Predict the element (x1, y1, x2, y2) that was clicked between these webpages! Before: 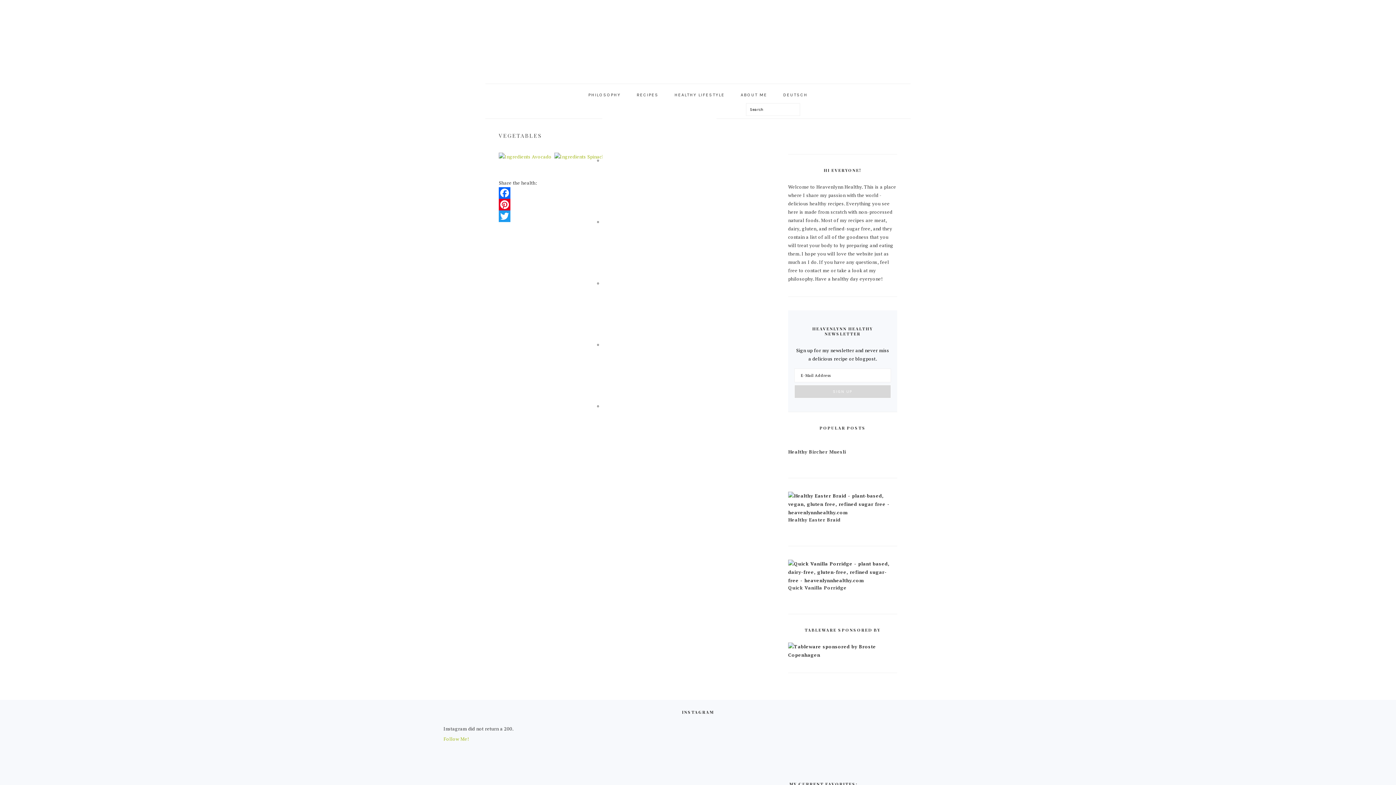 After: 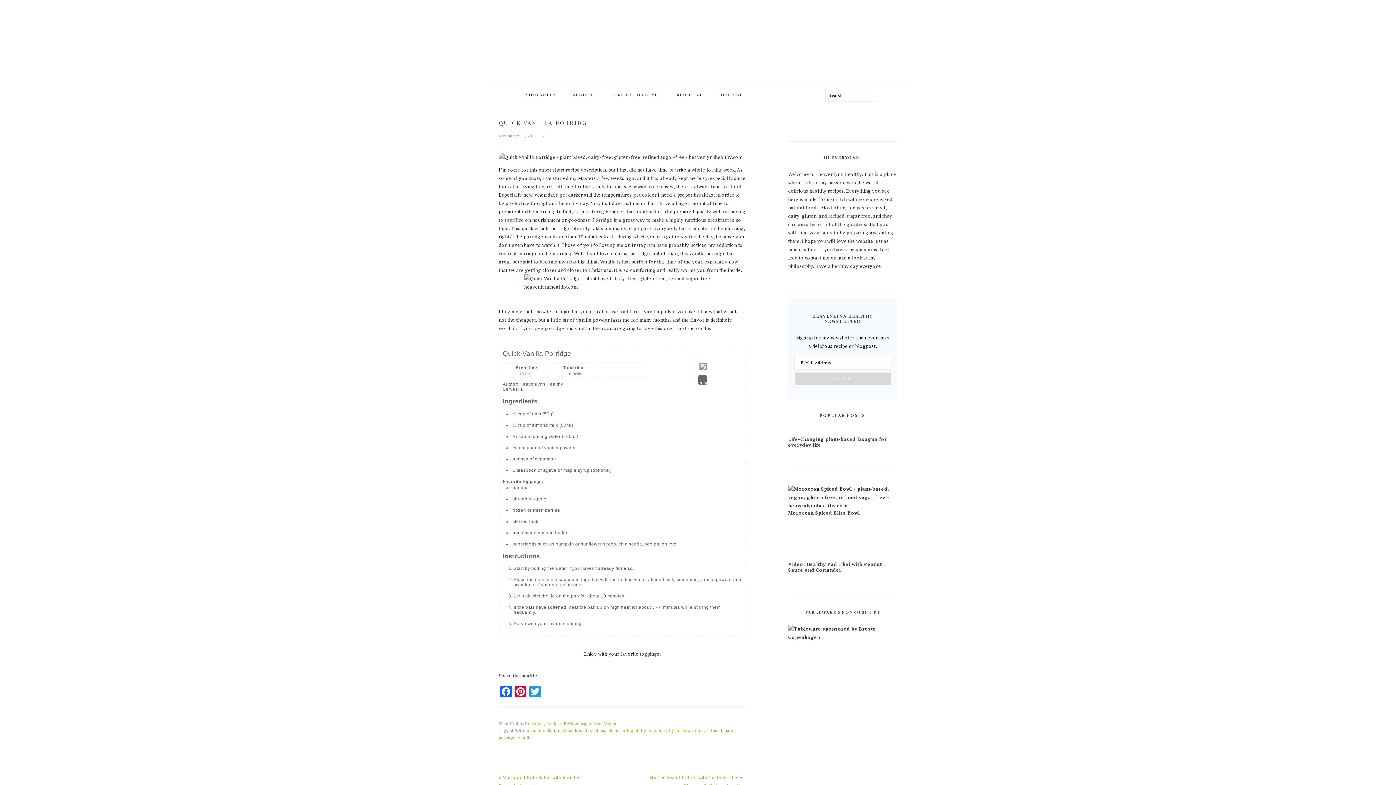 Action: bbox: (788, 577, 897, 584)